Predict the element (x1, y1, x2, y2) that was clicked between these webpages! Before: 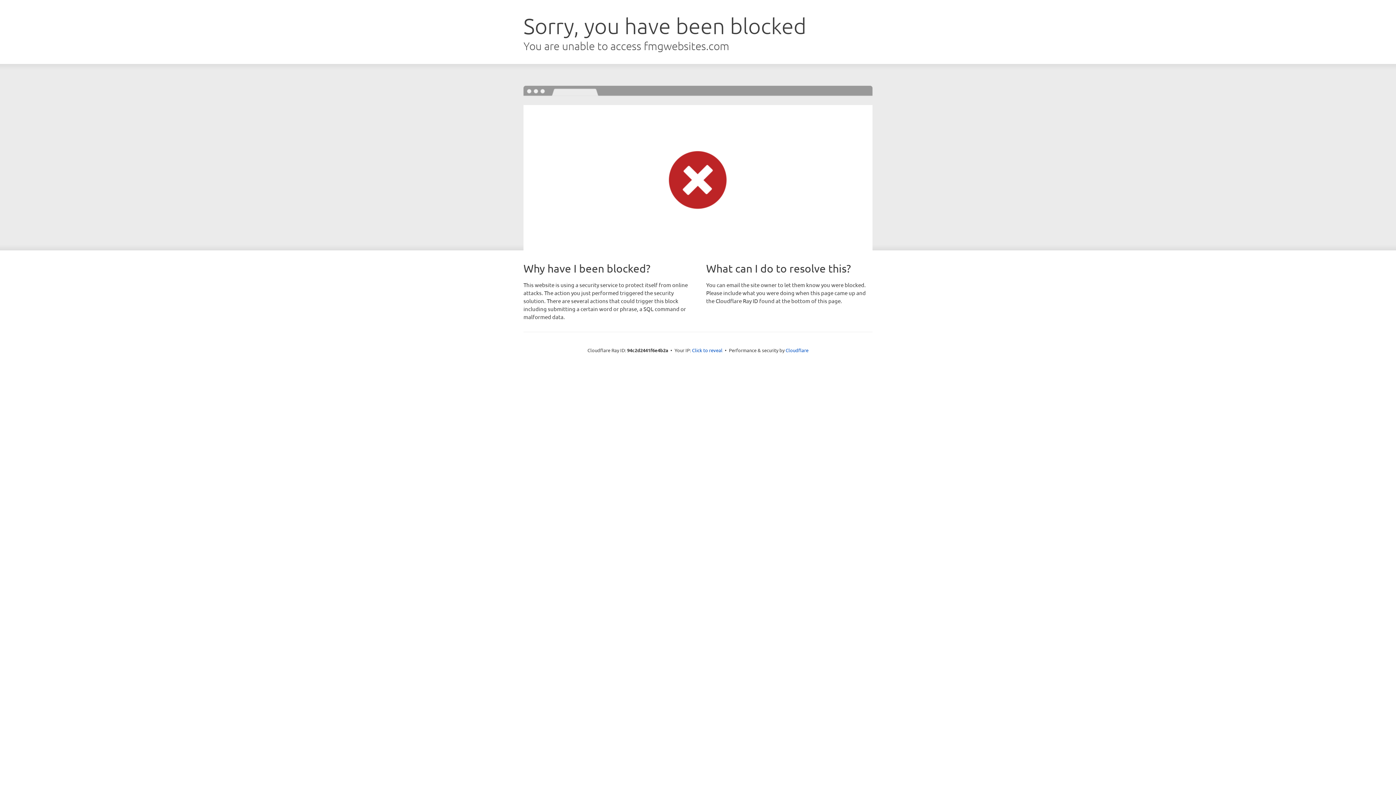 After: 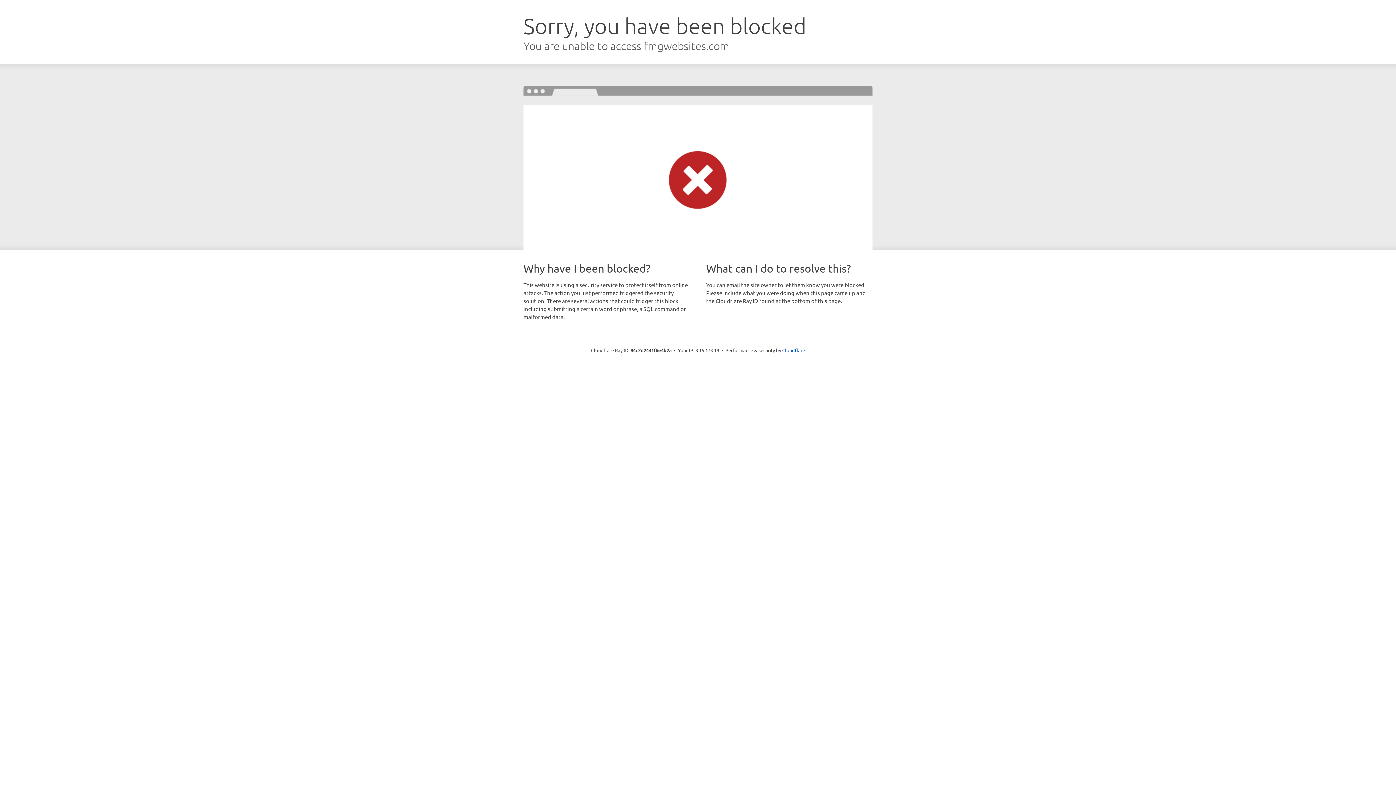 Action: bbox: (692, 346, 722, 353) label: Click to reveal